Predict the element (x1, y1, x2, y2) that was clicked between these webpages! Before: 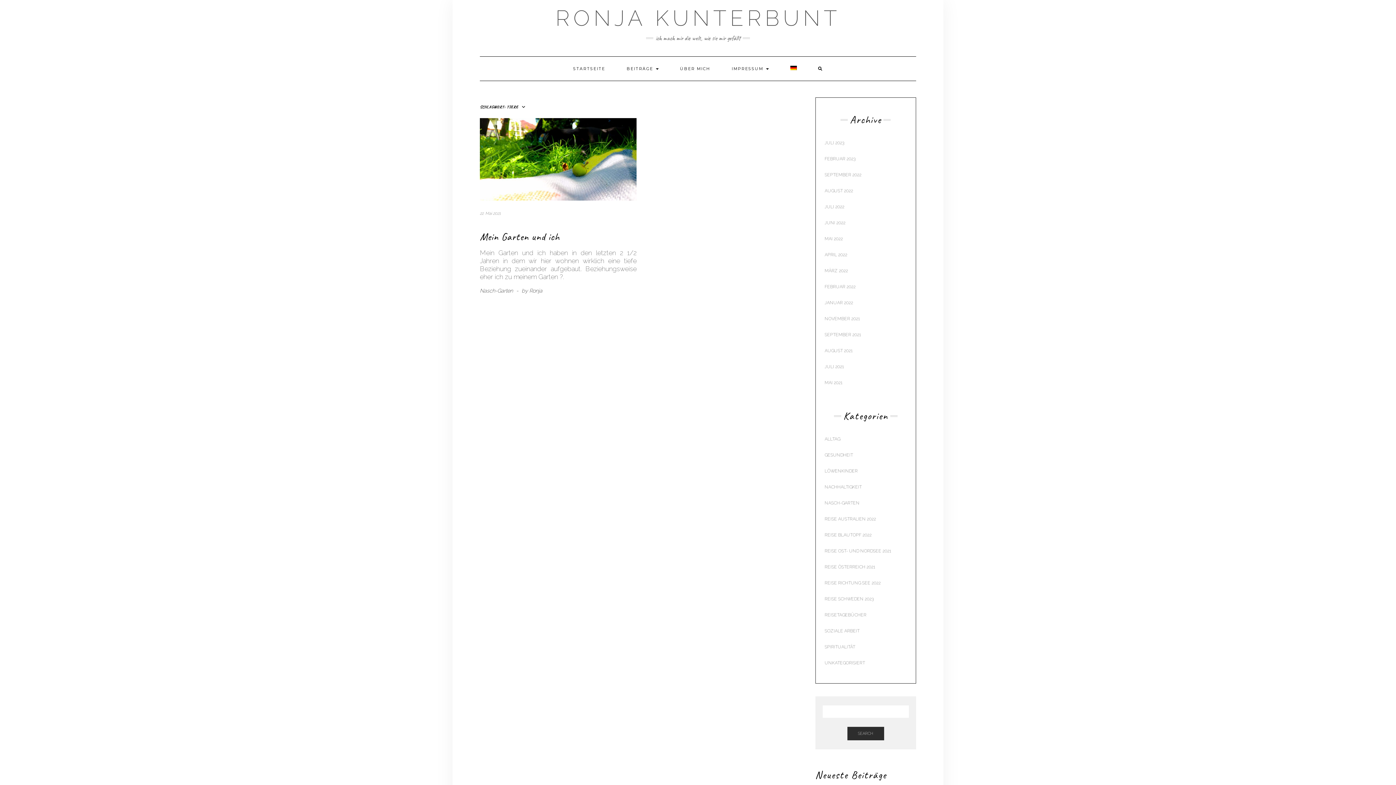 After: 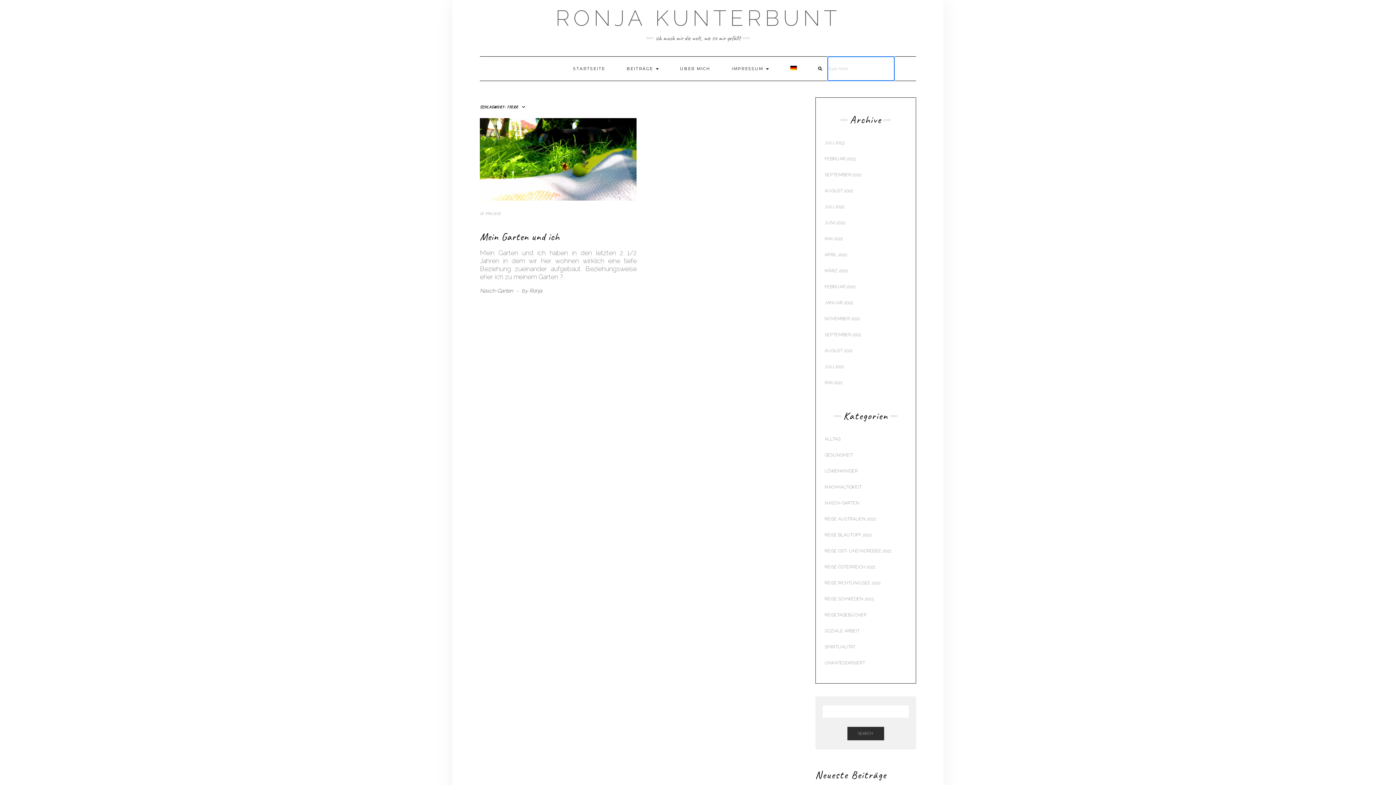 Action: bbox: (808, 56, 832, 80)